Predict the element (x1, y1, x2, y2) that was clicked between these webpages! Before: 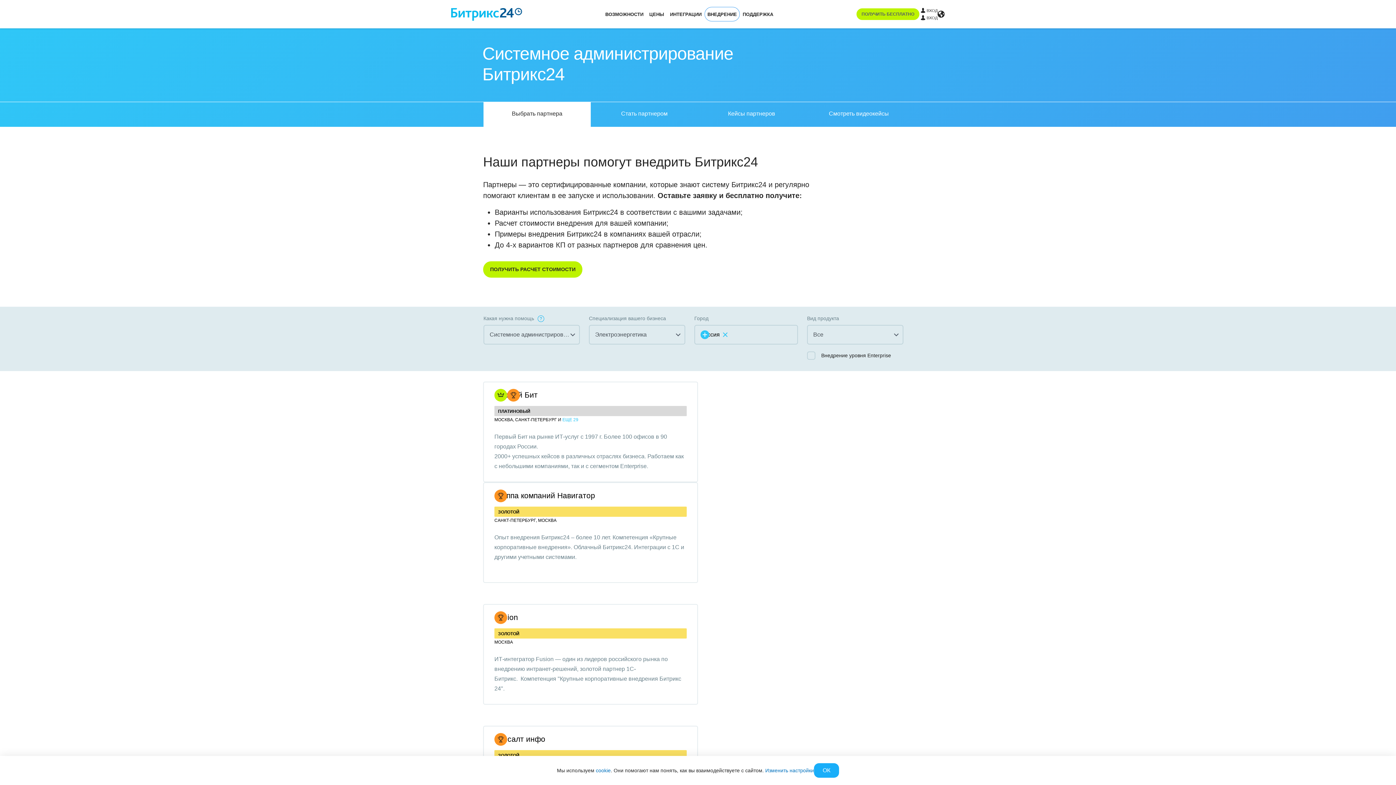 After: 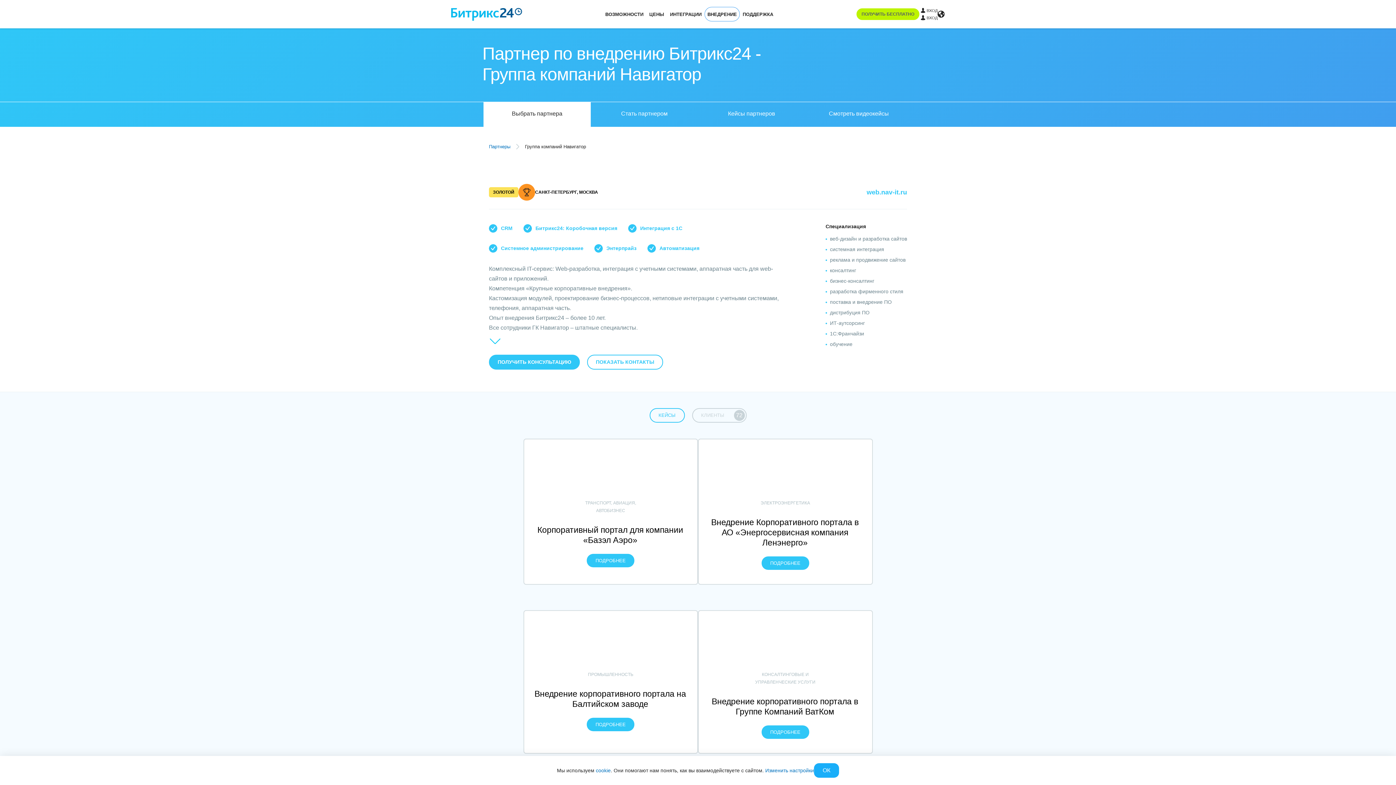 Action: label: Группа компаний Навигатор bbox: (494, 491, 595, 500)